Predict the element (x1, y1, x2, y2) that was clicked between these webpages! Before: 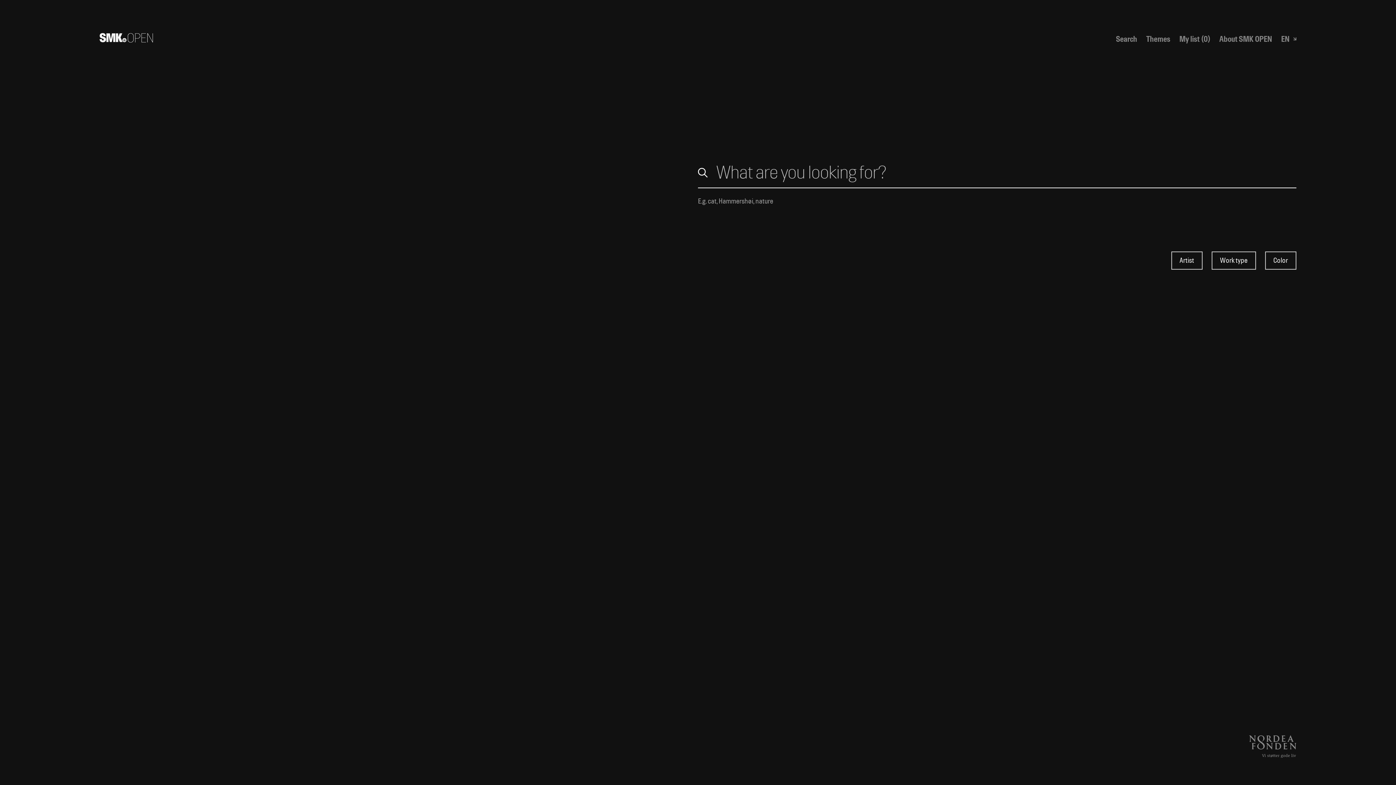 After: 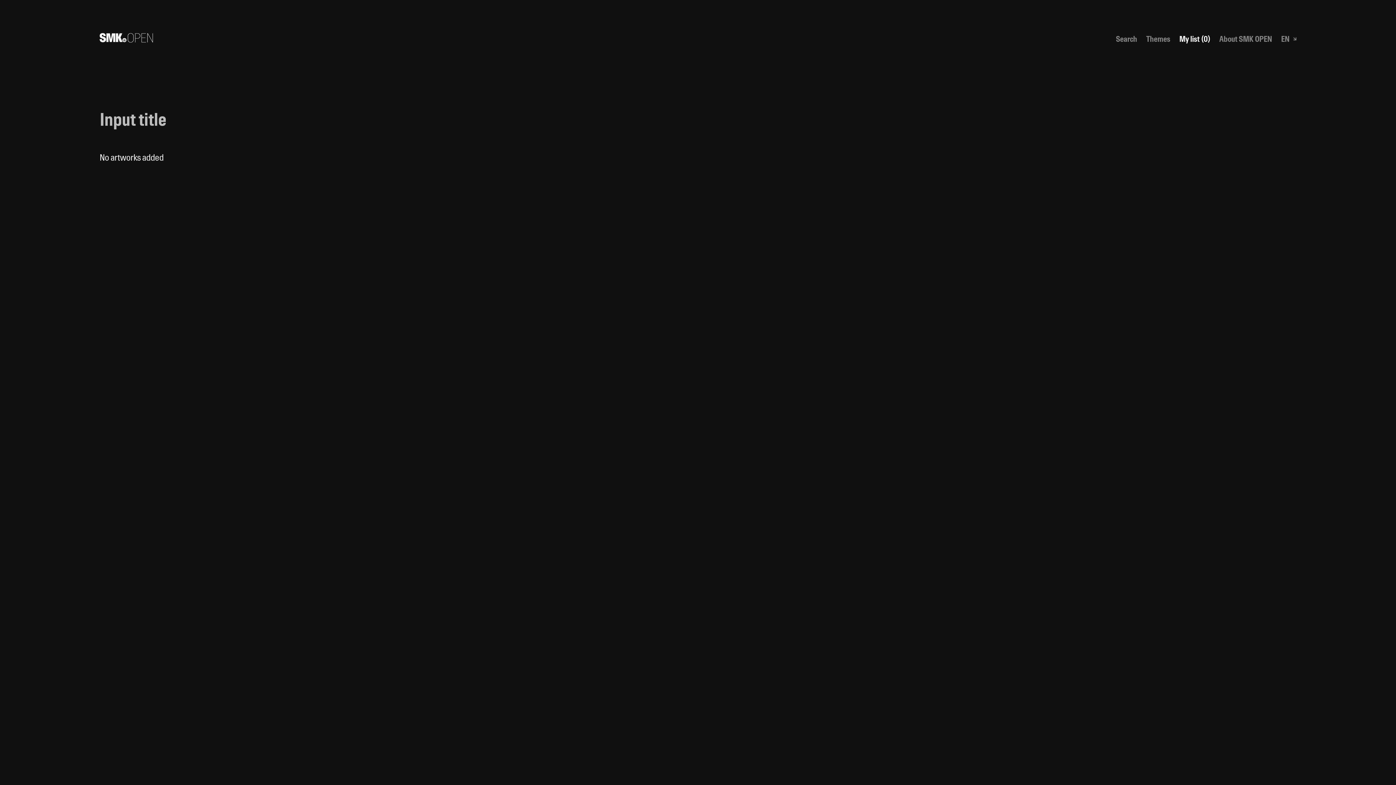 Action: label: My list (0) bbox: (1179, 34, 1210, 43)